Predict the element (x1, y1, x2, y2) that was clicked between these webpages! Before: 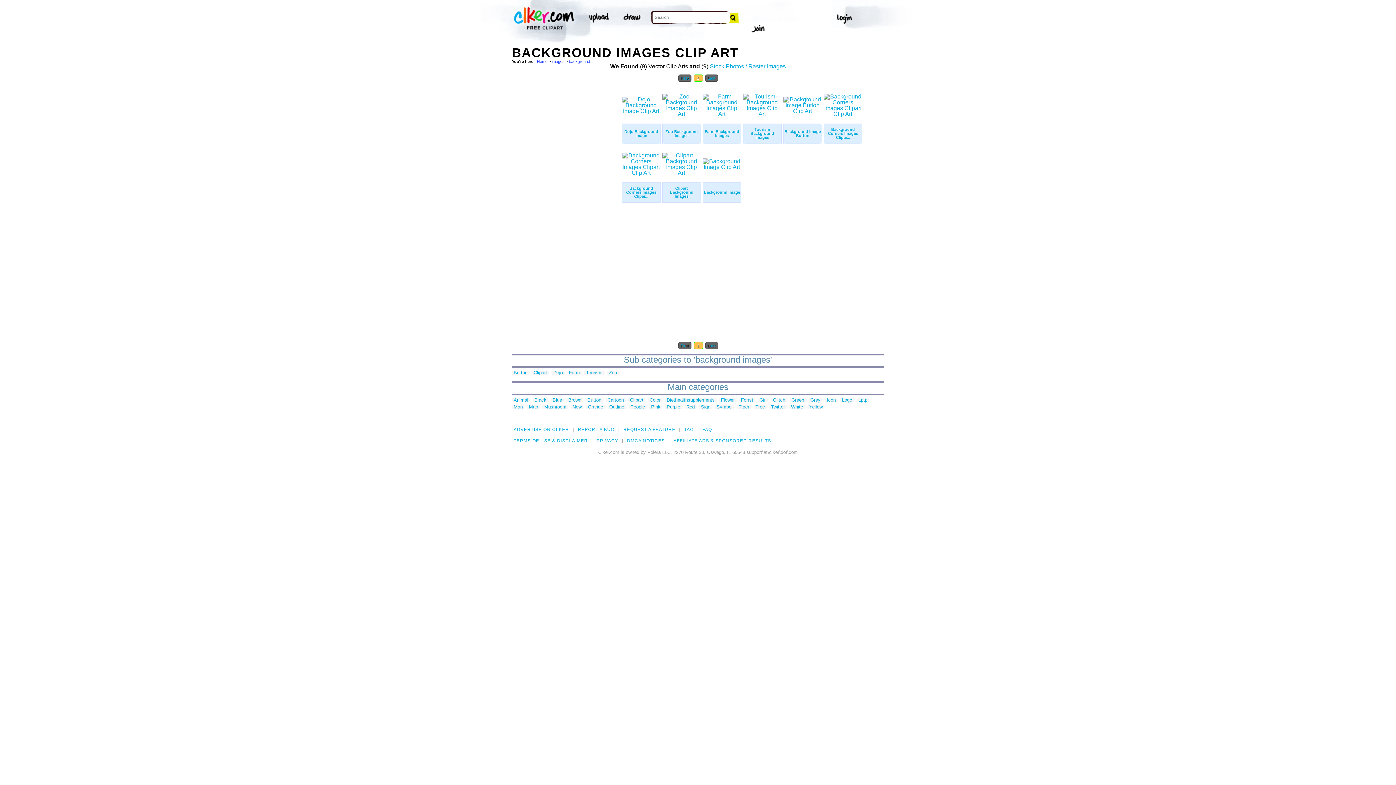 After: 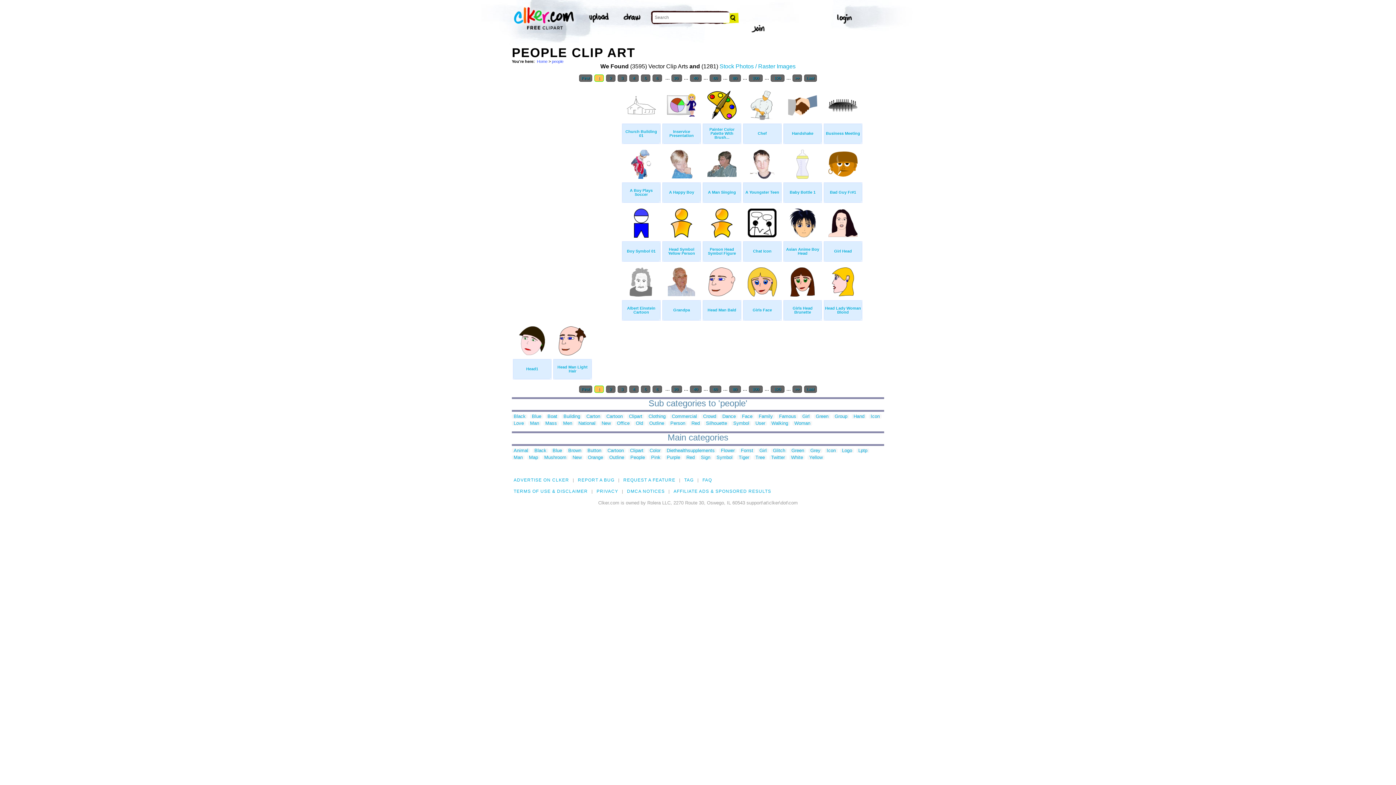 Action: bbox: (628, 405, 646, 409) label: People